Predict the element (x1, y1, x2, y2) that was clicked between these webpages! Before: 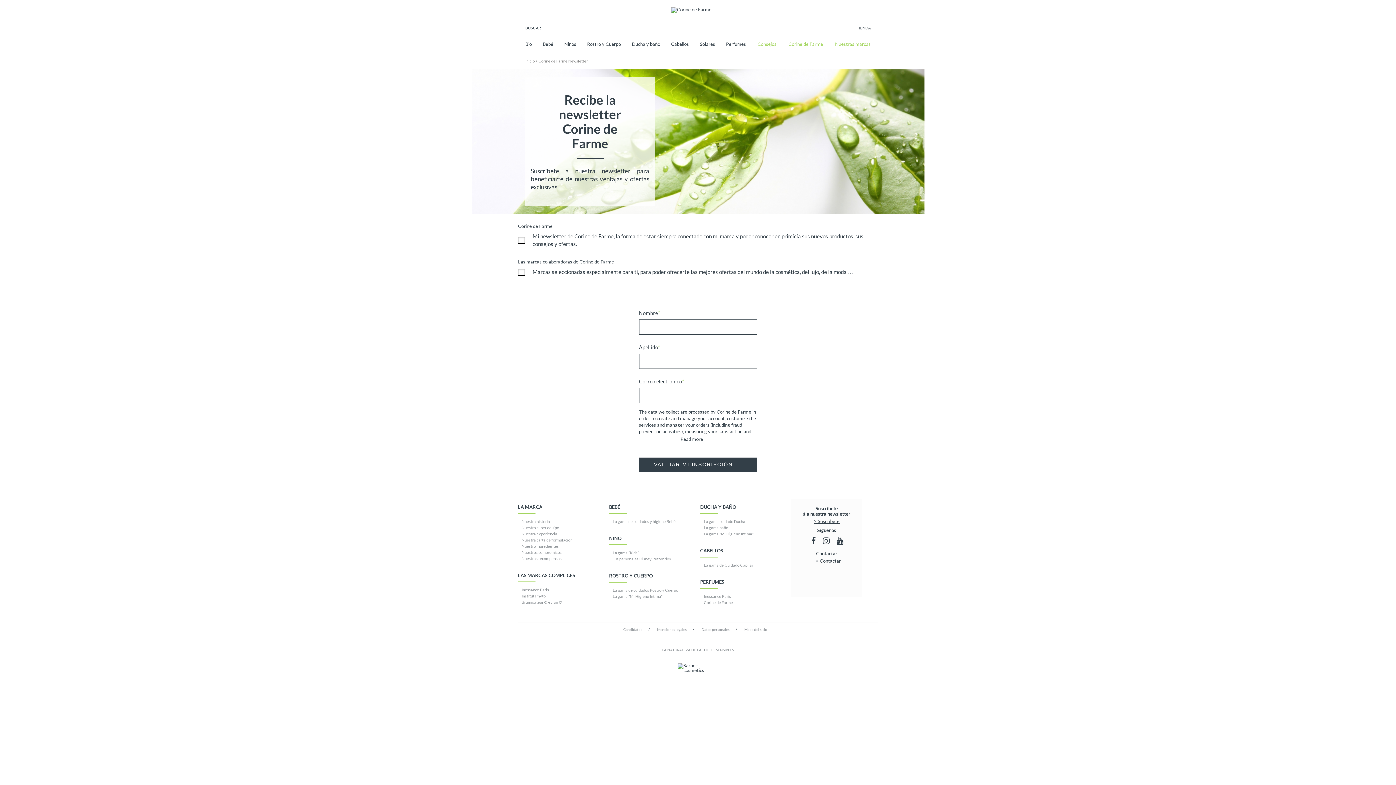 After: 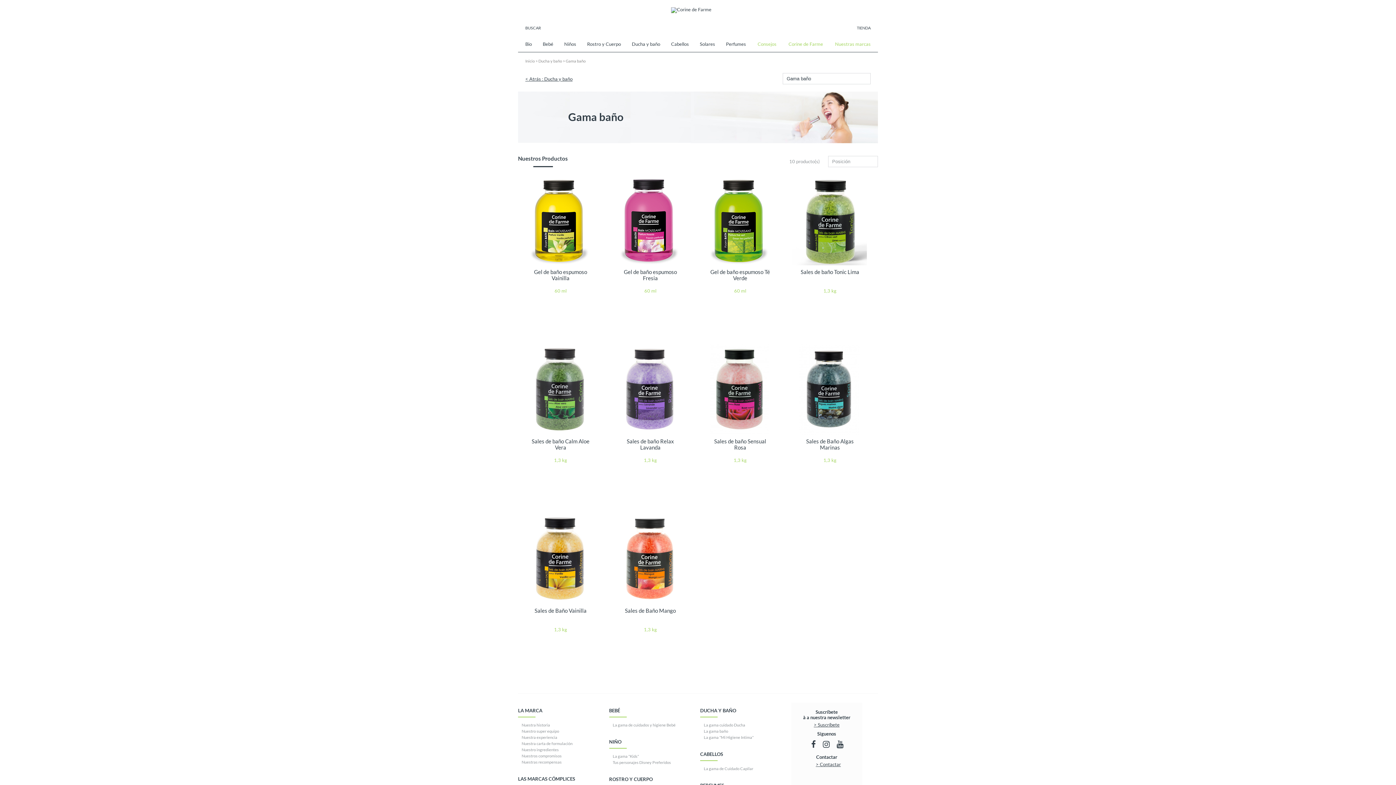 Action: bbox: (704, 525, 728, 530) label: La gama baño